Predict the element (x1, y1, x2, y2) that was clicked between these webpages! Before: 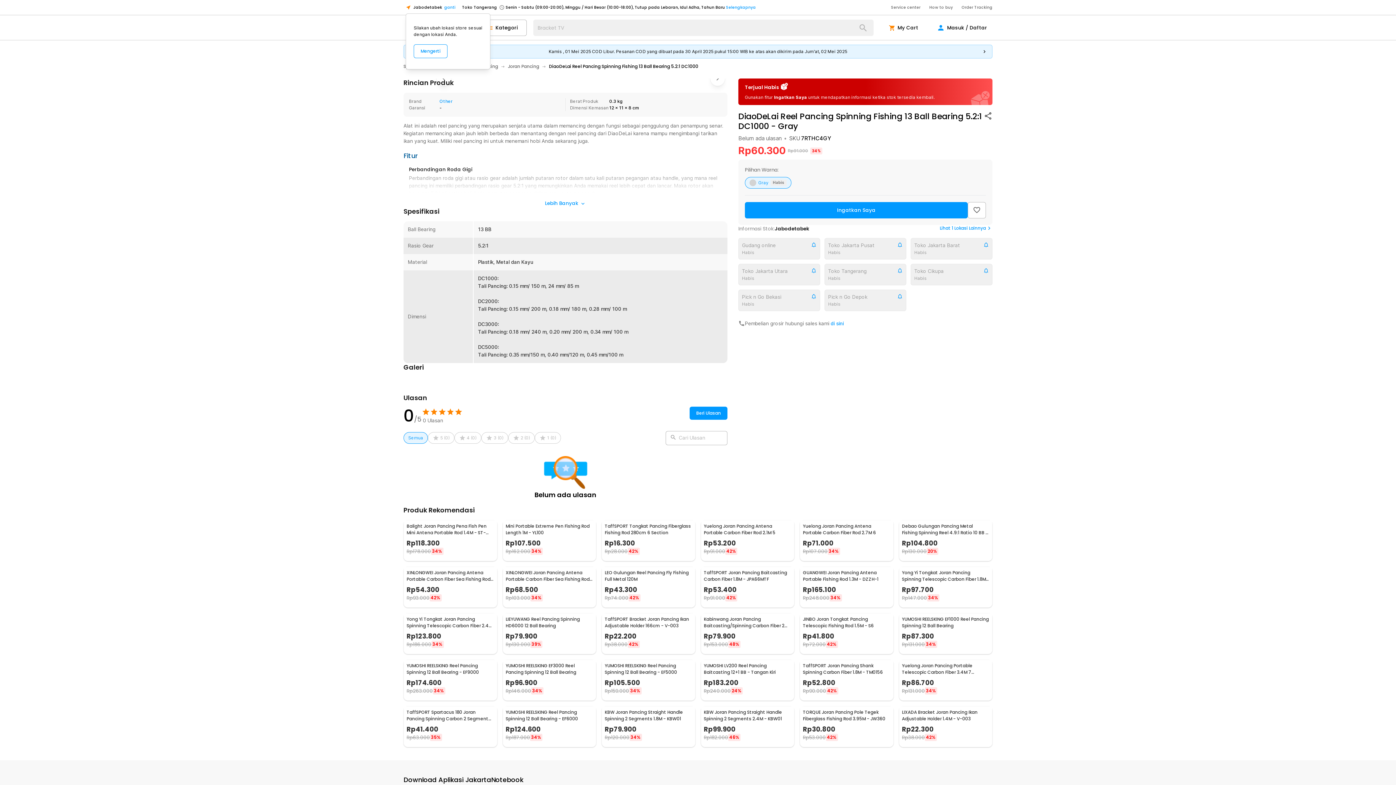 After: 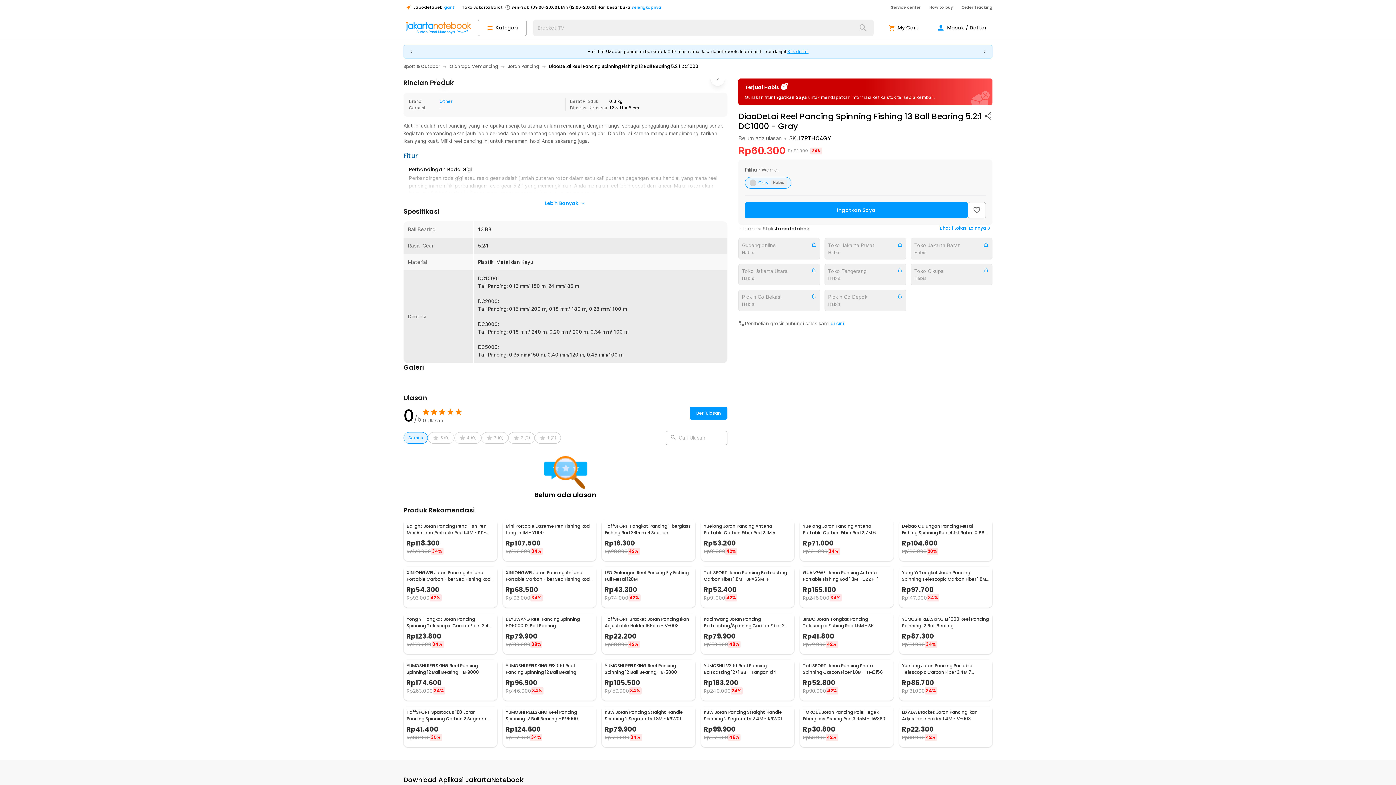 Action: label: Mengerti bbox: (413, 44, 447, 58)